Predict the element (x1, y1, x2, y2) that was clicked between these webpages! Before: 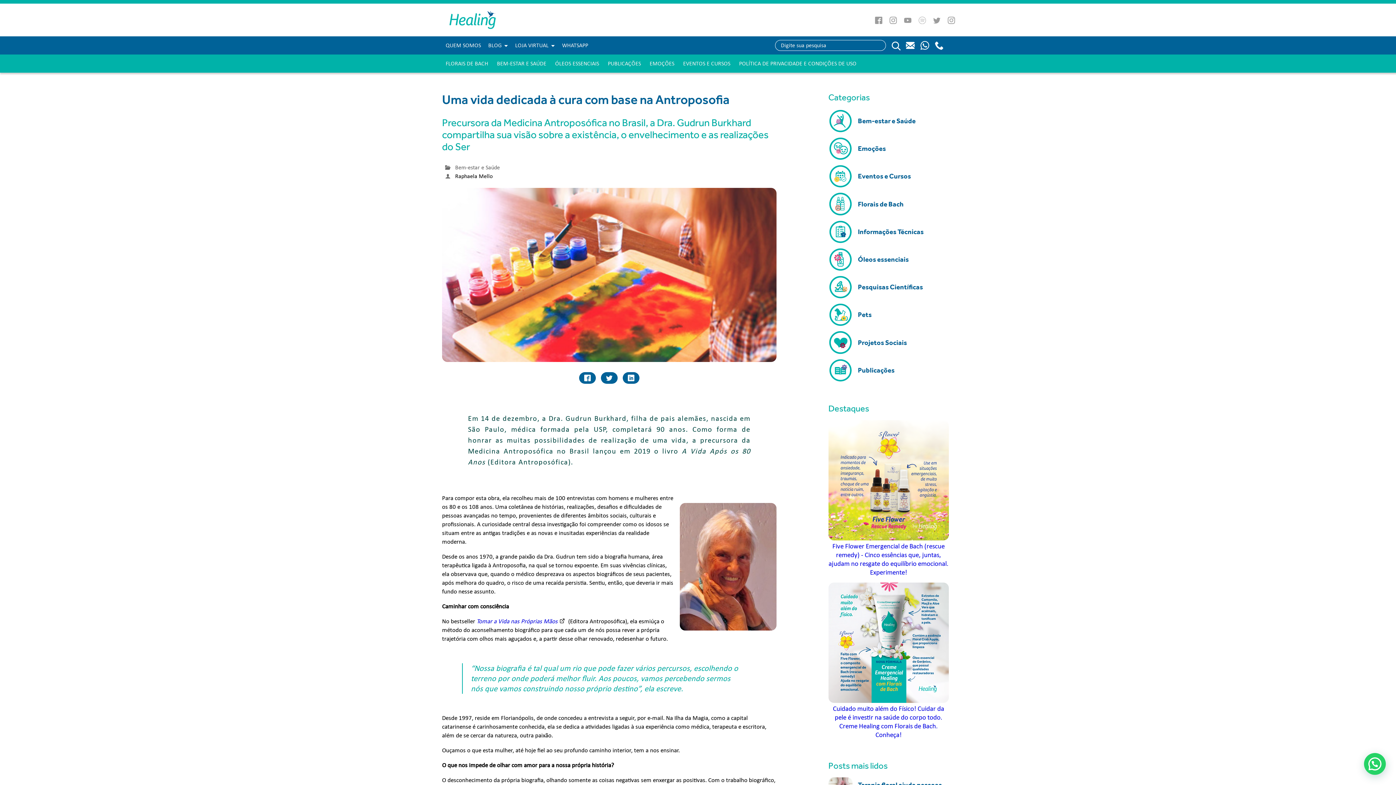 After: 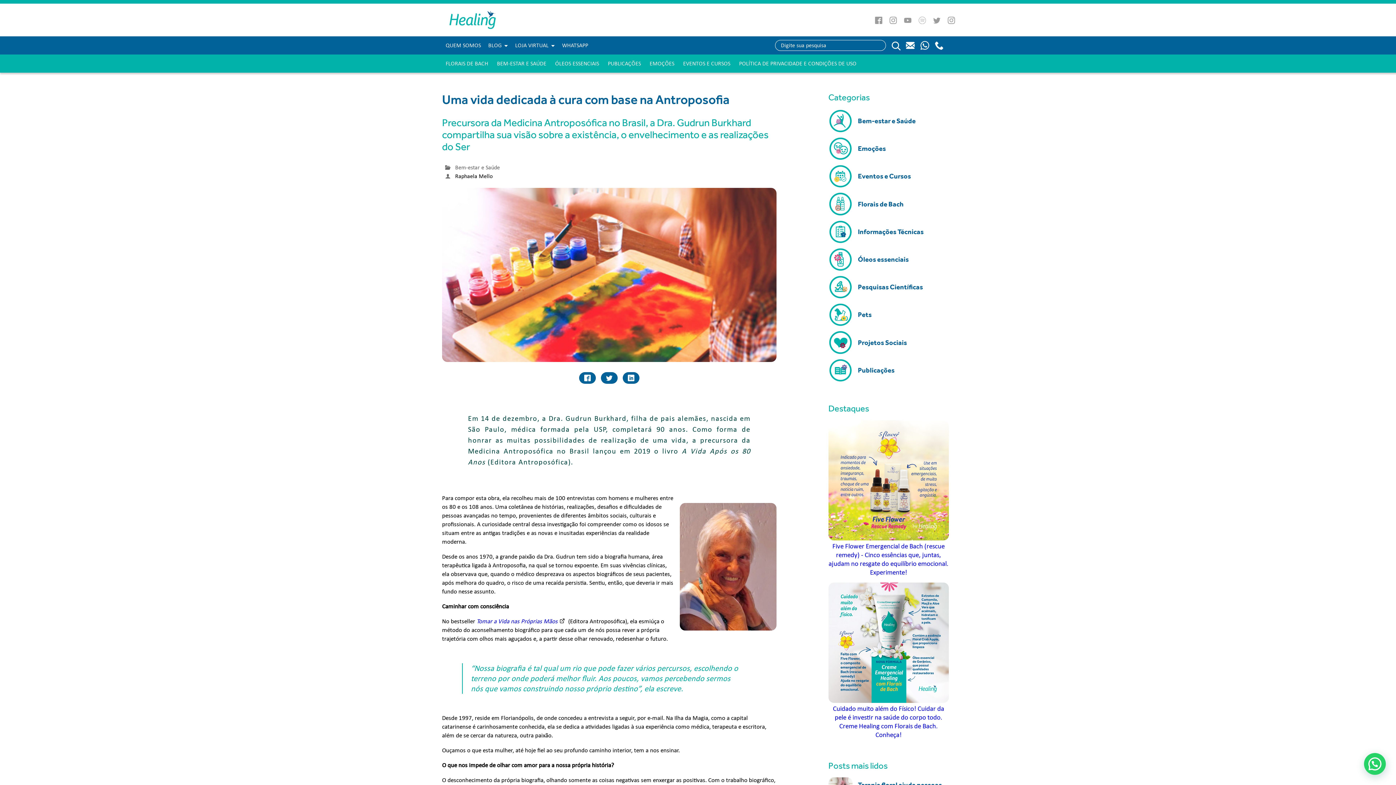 Action: bbox: (929, 13, 944, 27)